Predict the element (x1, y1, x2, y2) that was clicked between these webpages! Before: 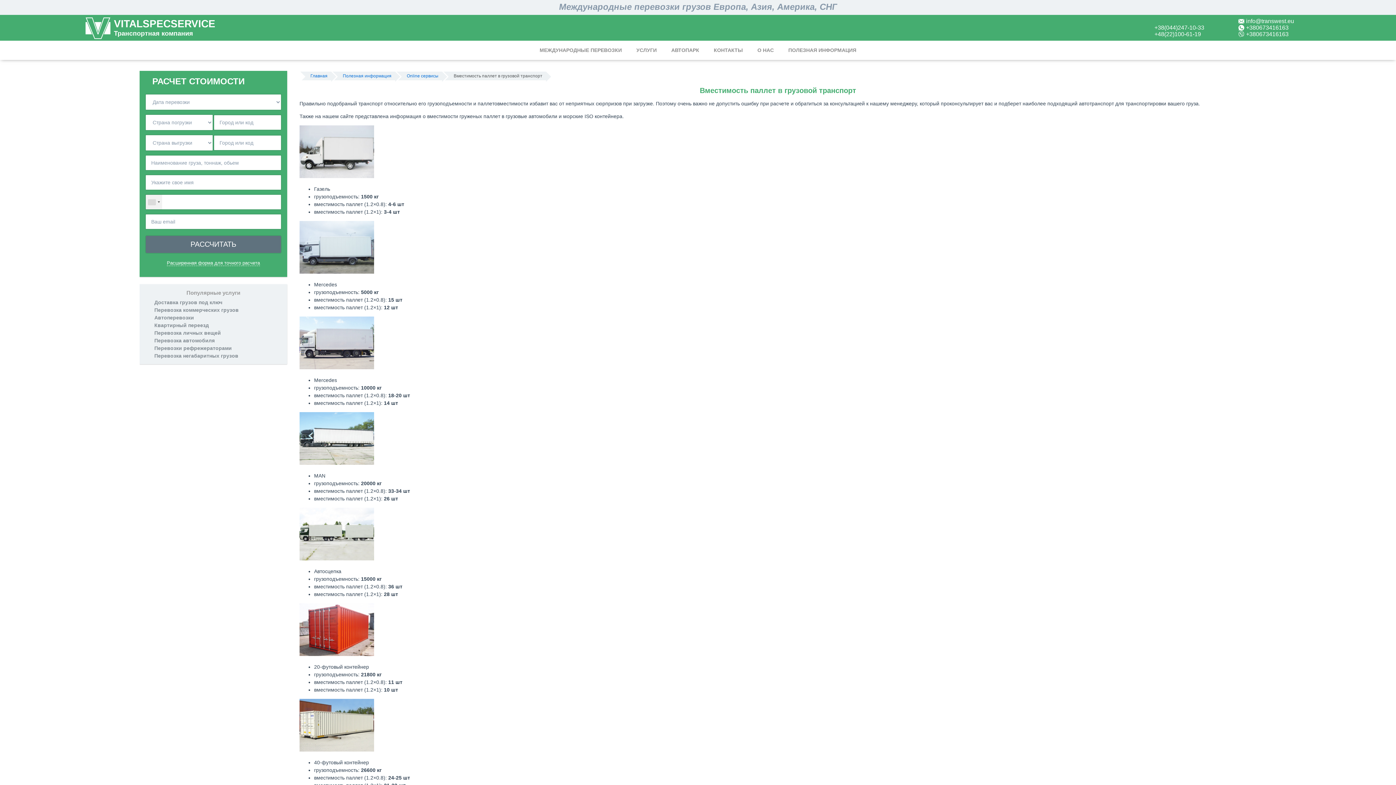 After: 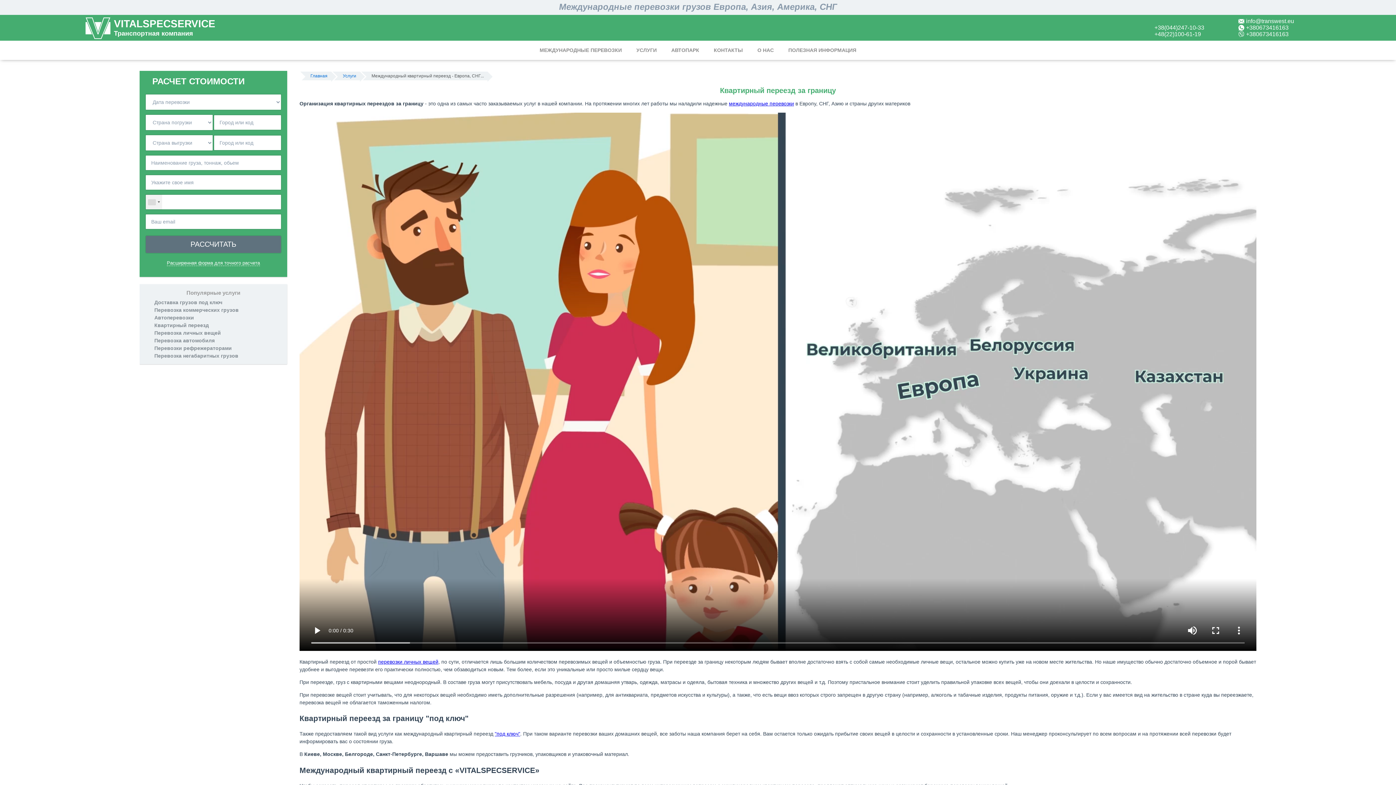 Action: label: Квартирный переезд bbox: (154, 322, 208, 328)